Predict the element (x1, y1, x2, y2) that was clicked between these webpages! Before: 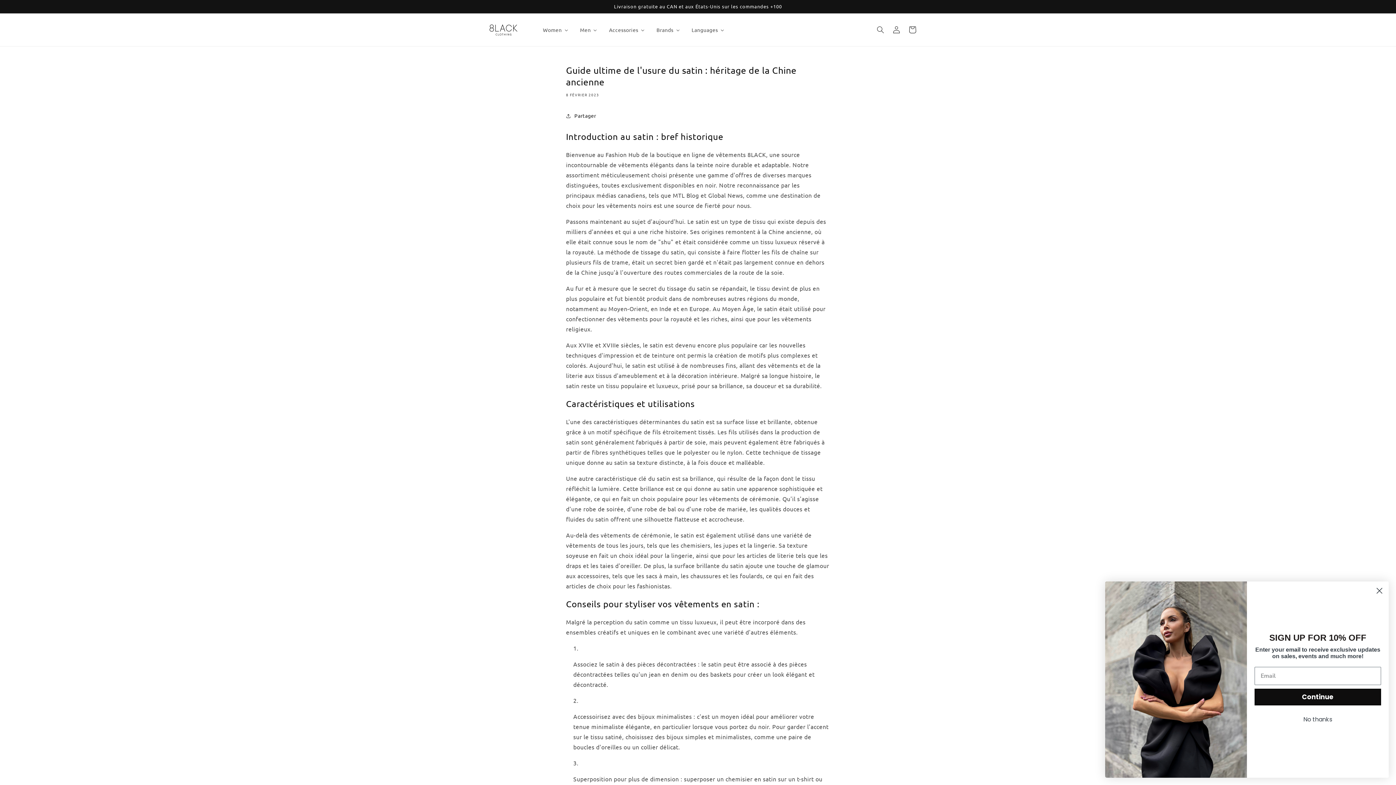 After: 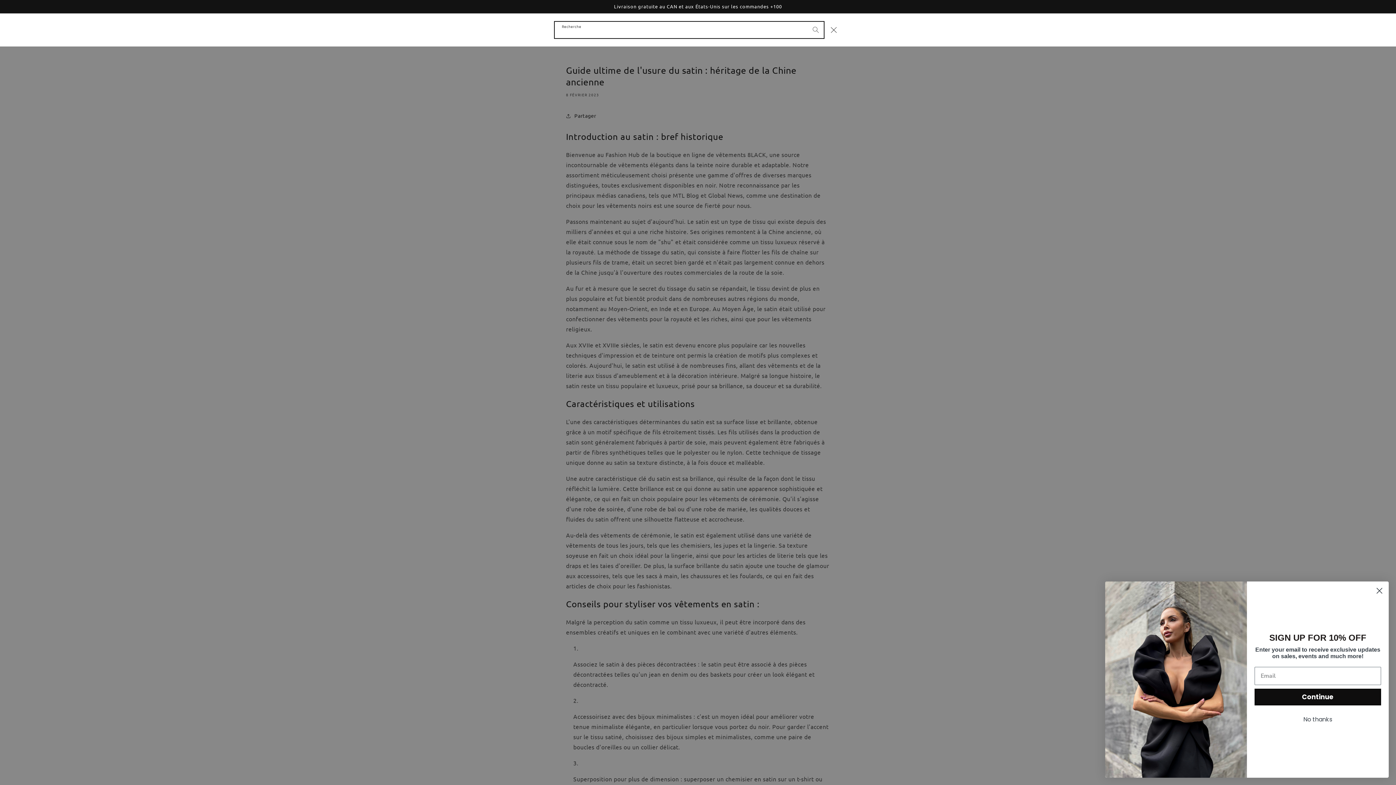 Action: bbox: (872, 21, 888, 37) label: Recherche